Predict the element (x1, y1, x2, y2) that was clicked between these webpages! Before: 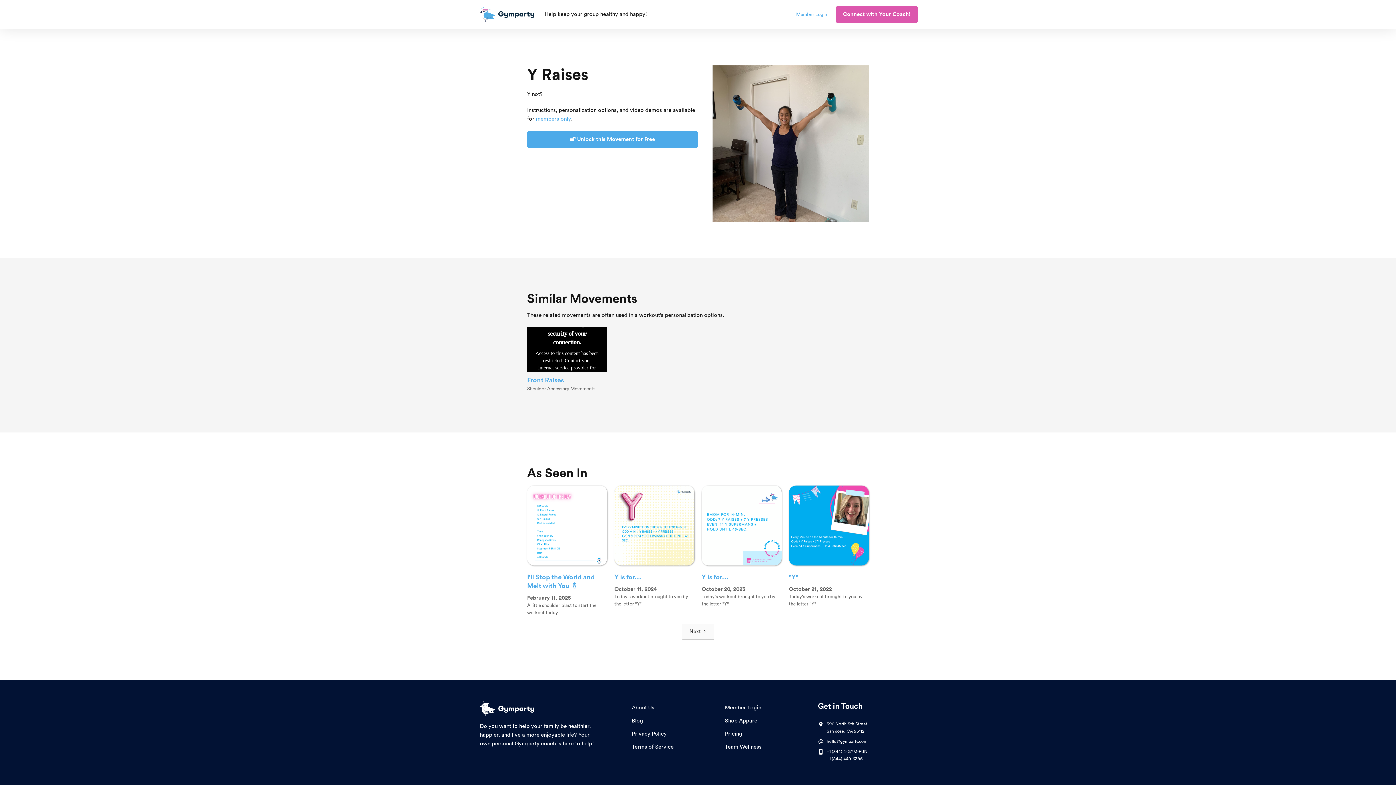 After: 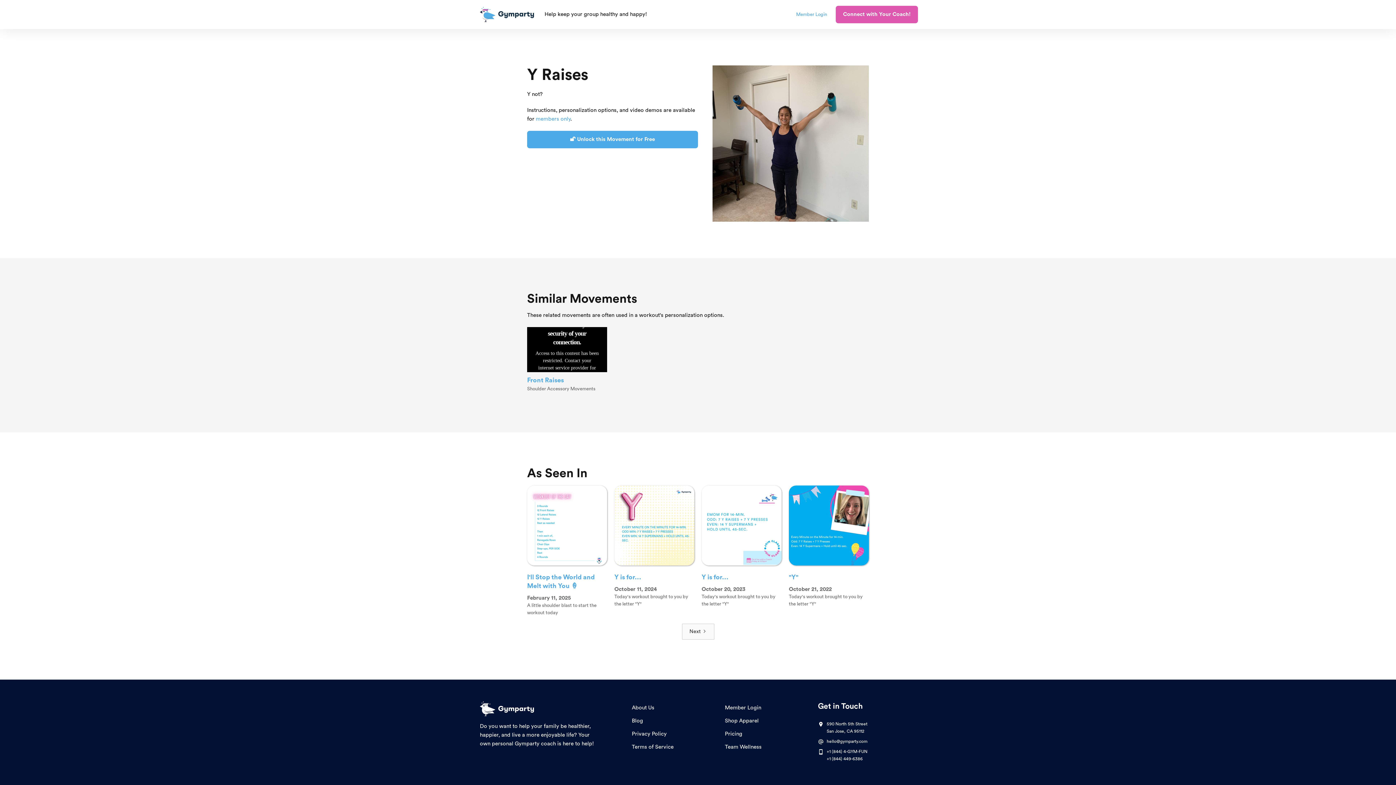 Action: label: Member Login bbox: (796, 10, 827, 18)